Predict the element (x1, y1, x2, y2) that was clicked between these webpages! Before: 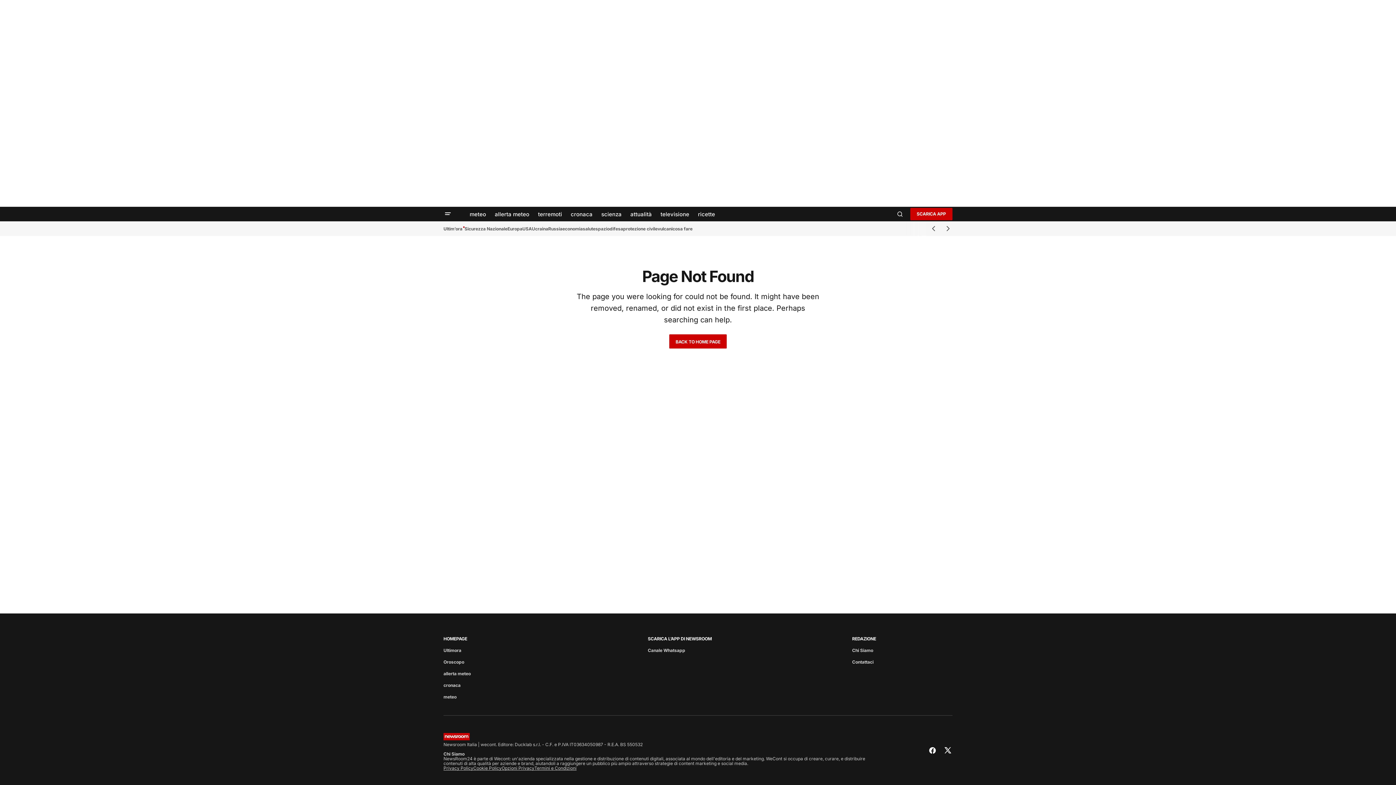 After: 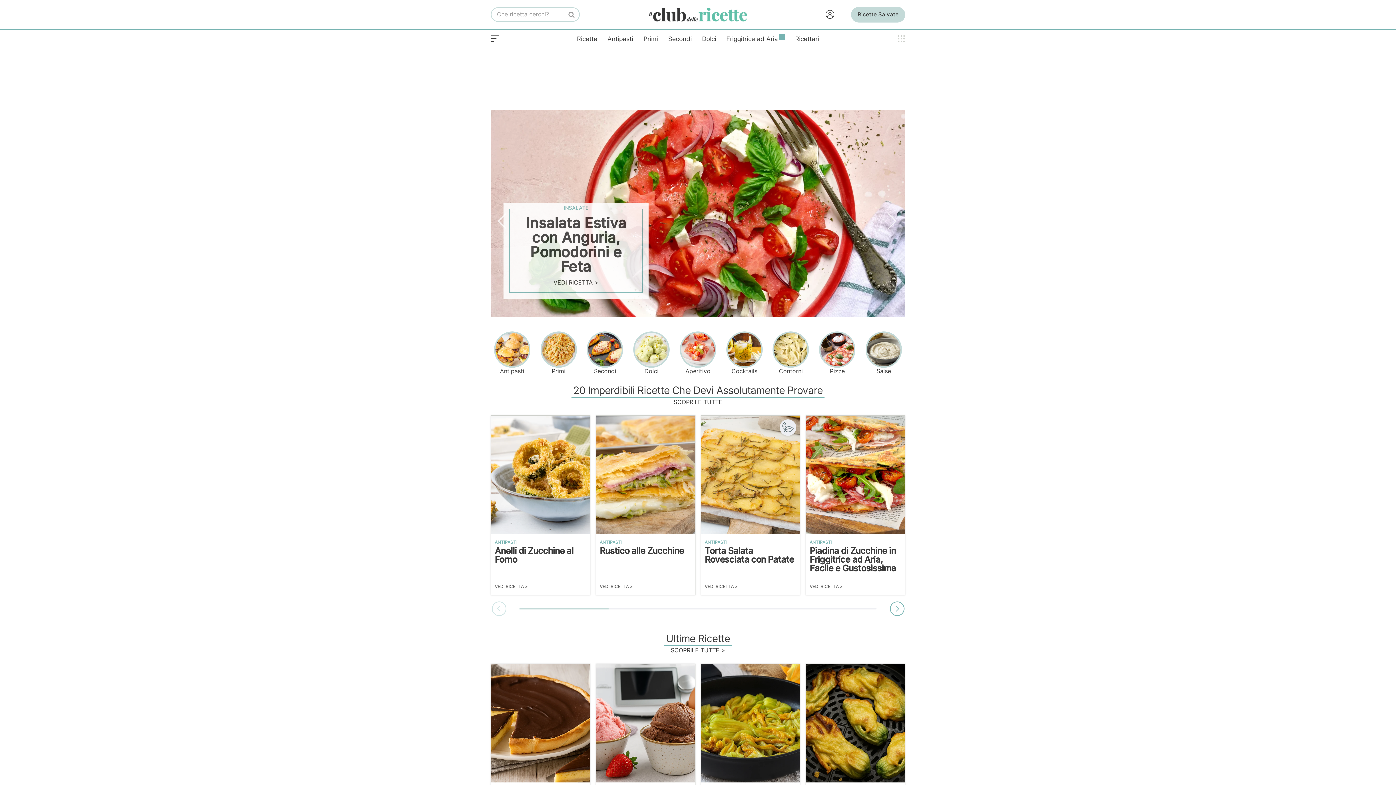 Action: bbox: (693, 206, 719, 221) label: ricette